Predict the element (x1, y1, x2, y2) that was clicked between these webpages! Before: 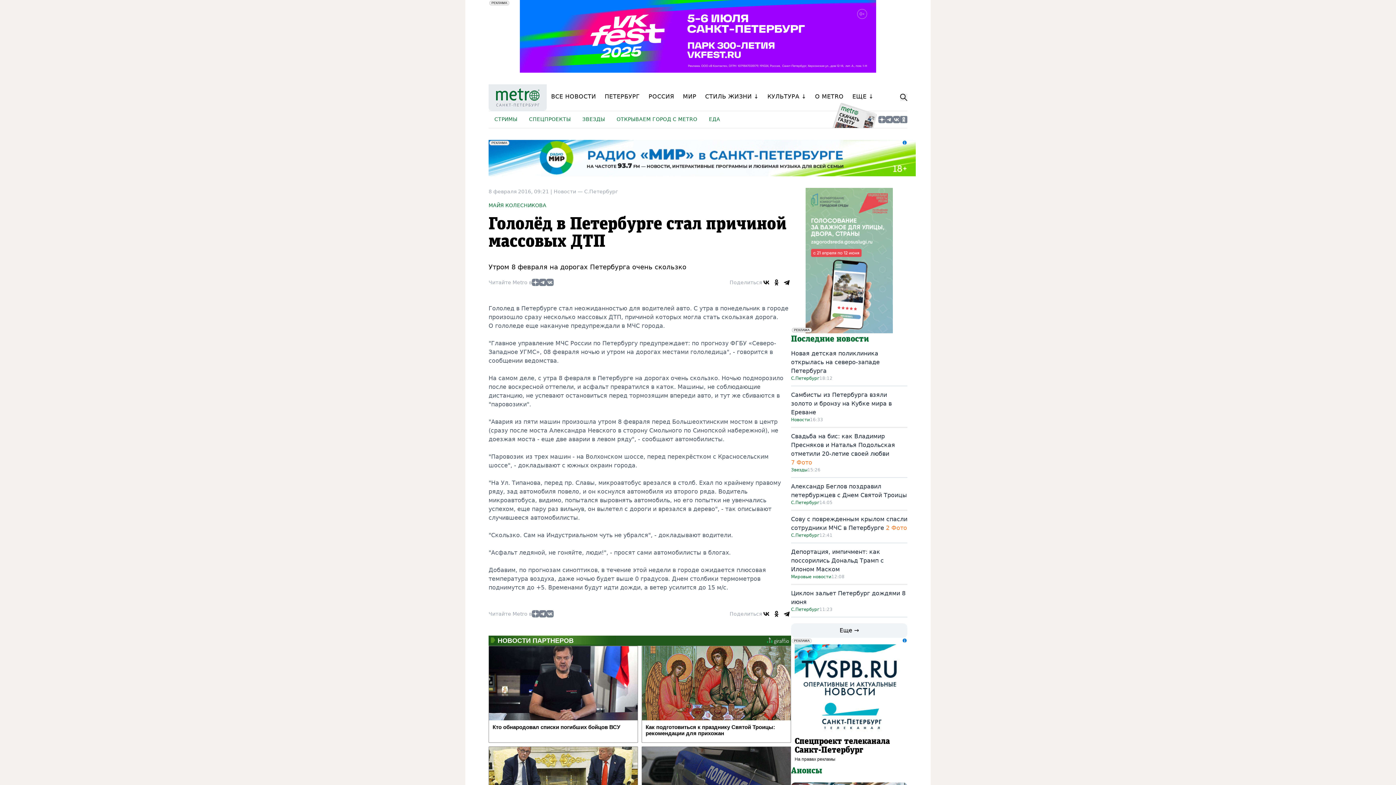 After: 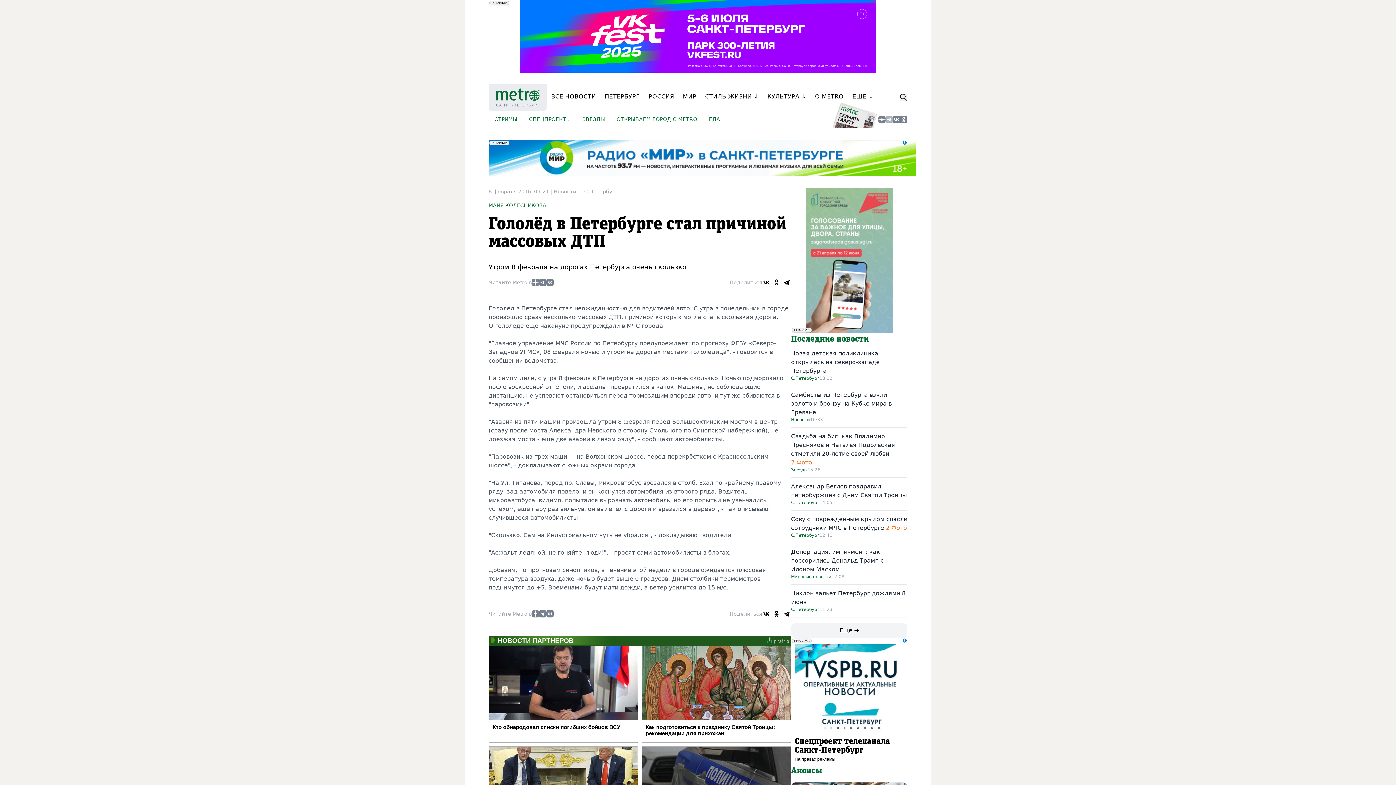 Action: bbox: (885, 115, 893, 123)